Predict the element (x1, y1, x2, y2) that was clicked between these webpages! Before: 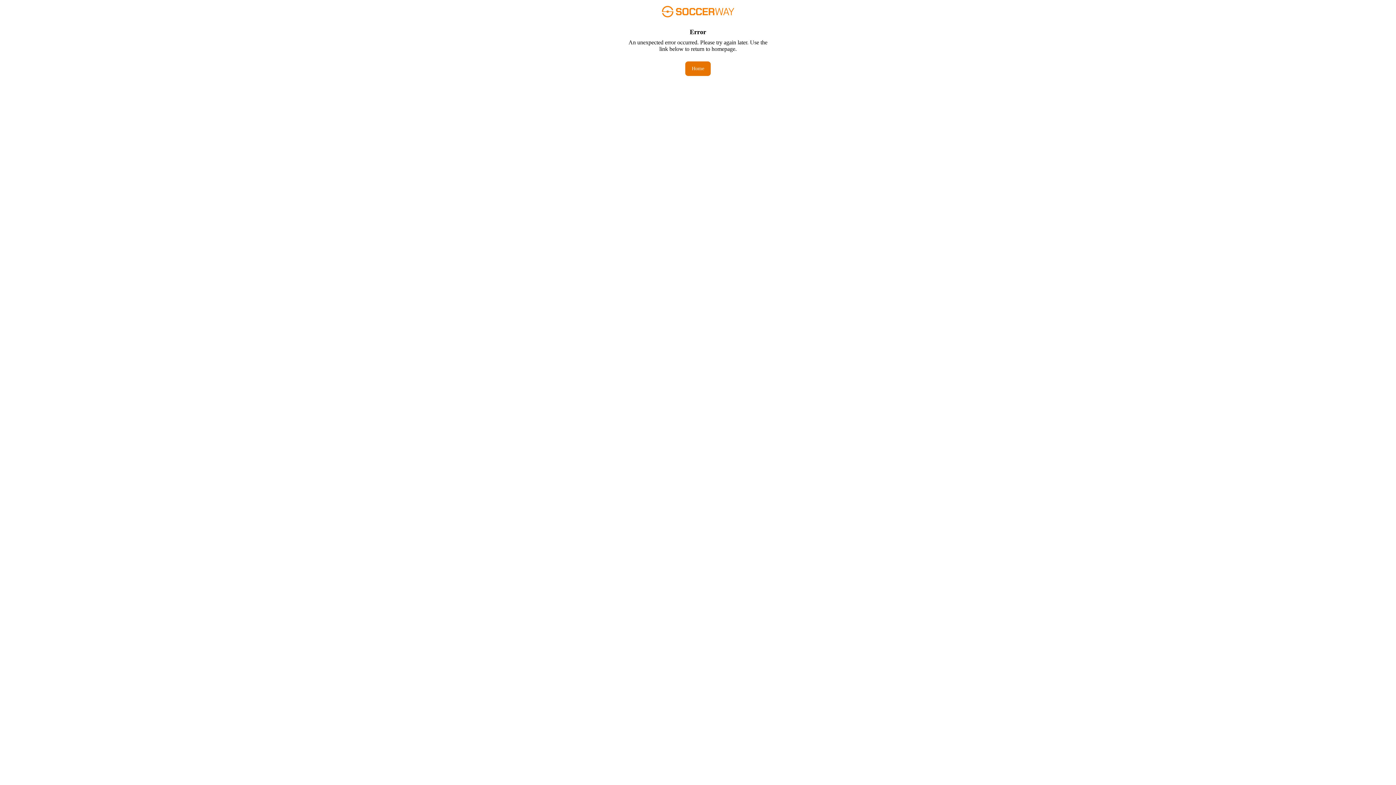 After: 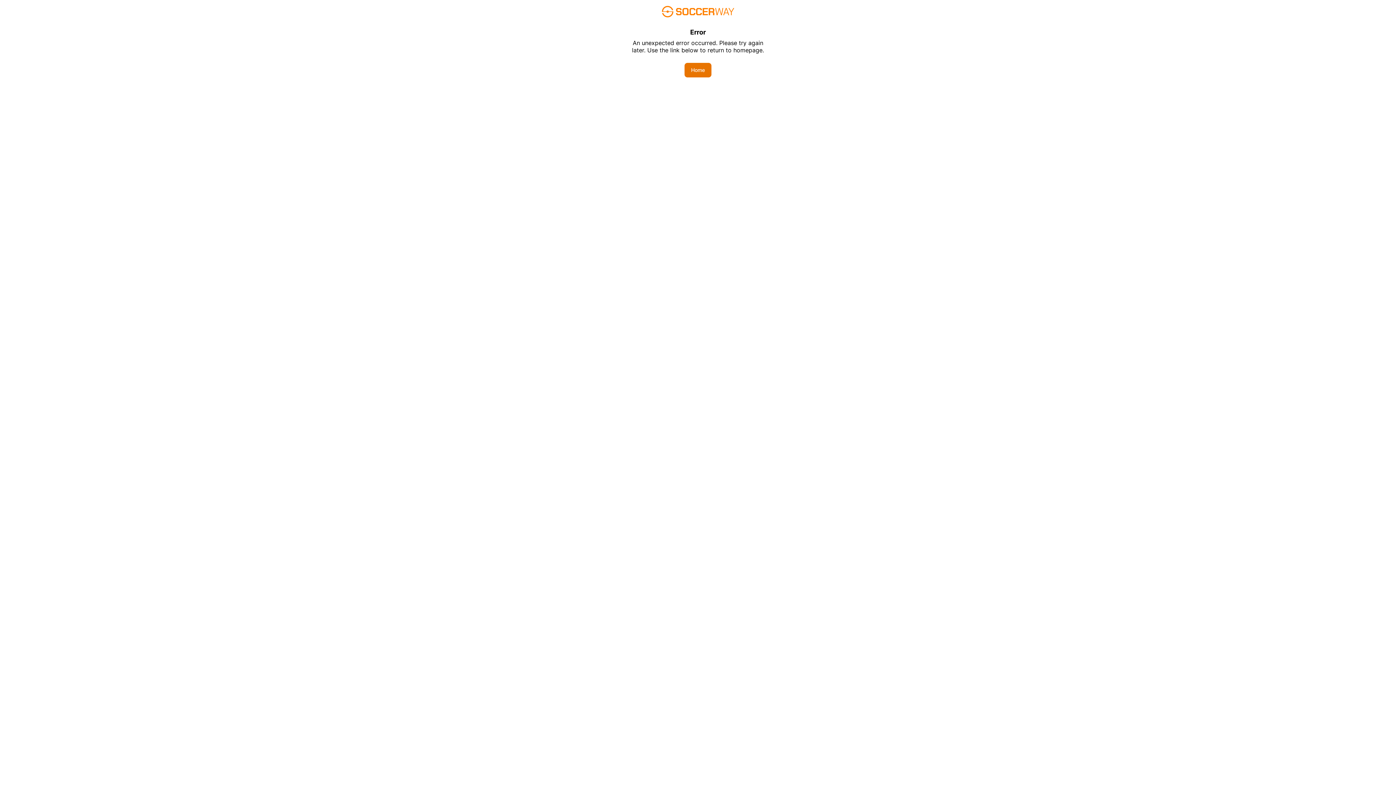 Action: label: Home bbox: (685, 61, 710, 76)